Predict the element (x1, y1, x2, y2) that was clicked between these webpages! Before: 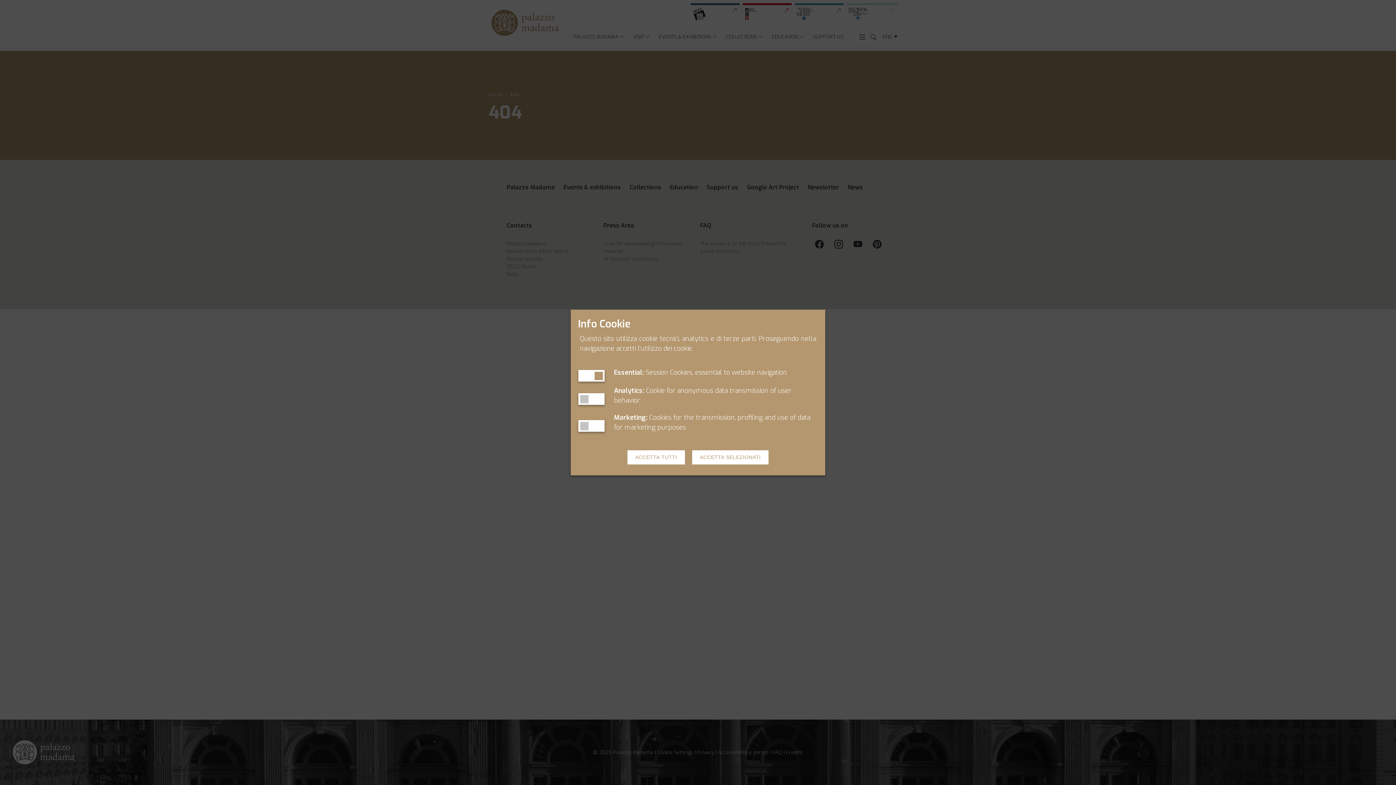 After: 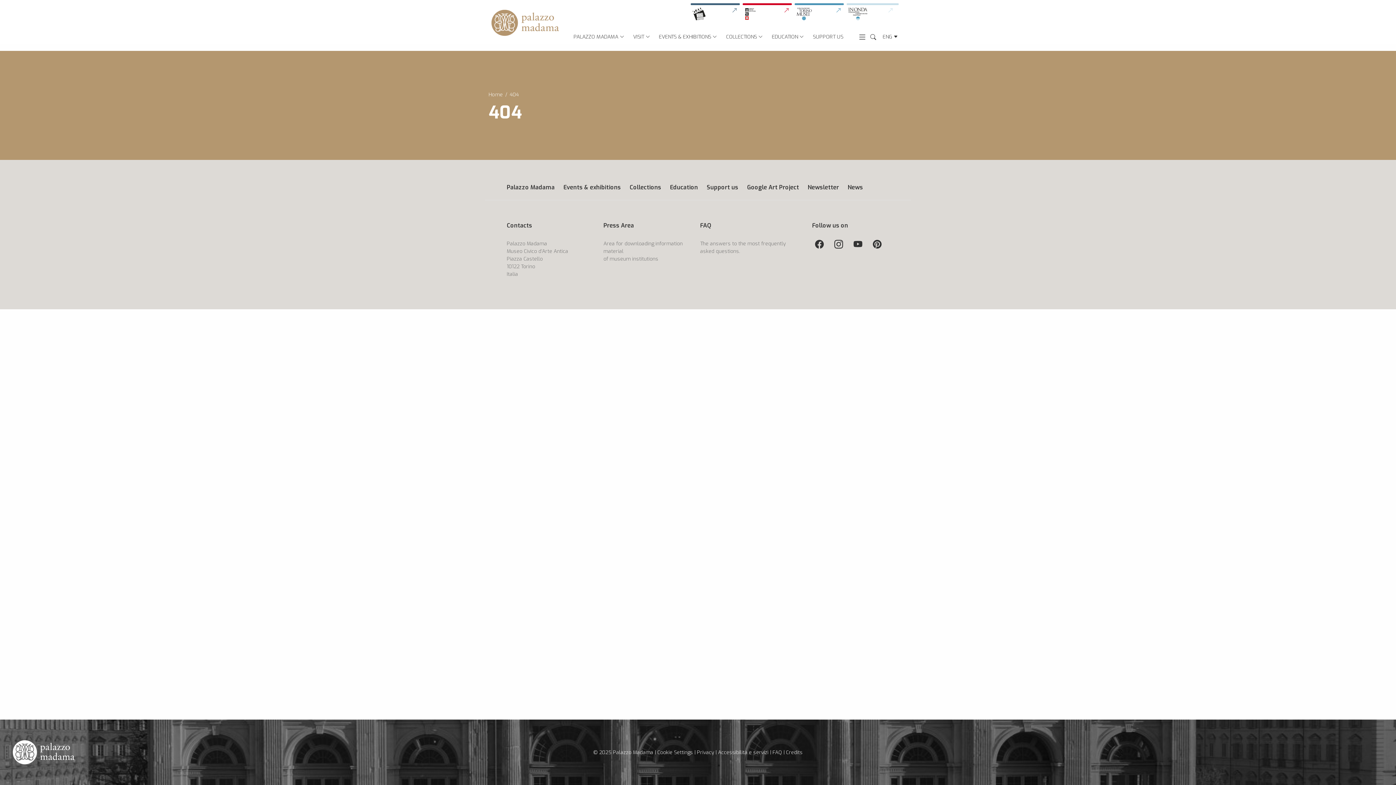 Action: label: ACCETTA SELEZIONATI bbox: (692, 450, 768, 464)